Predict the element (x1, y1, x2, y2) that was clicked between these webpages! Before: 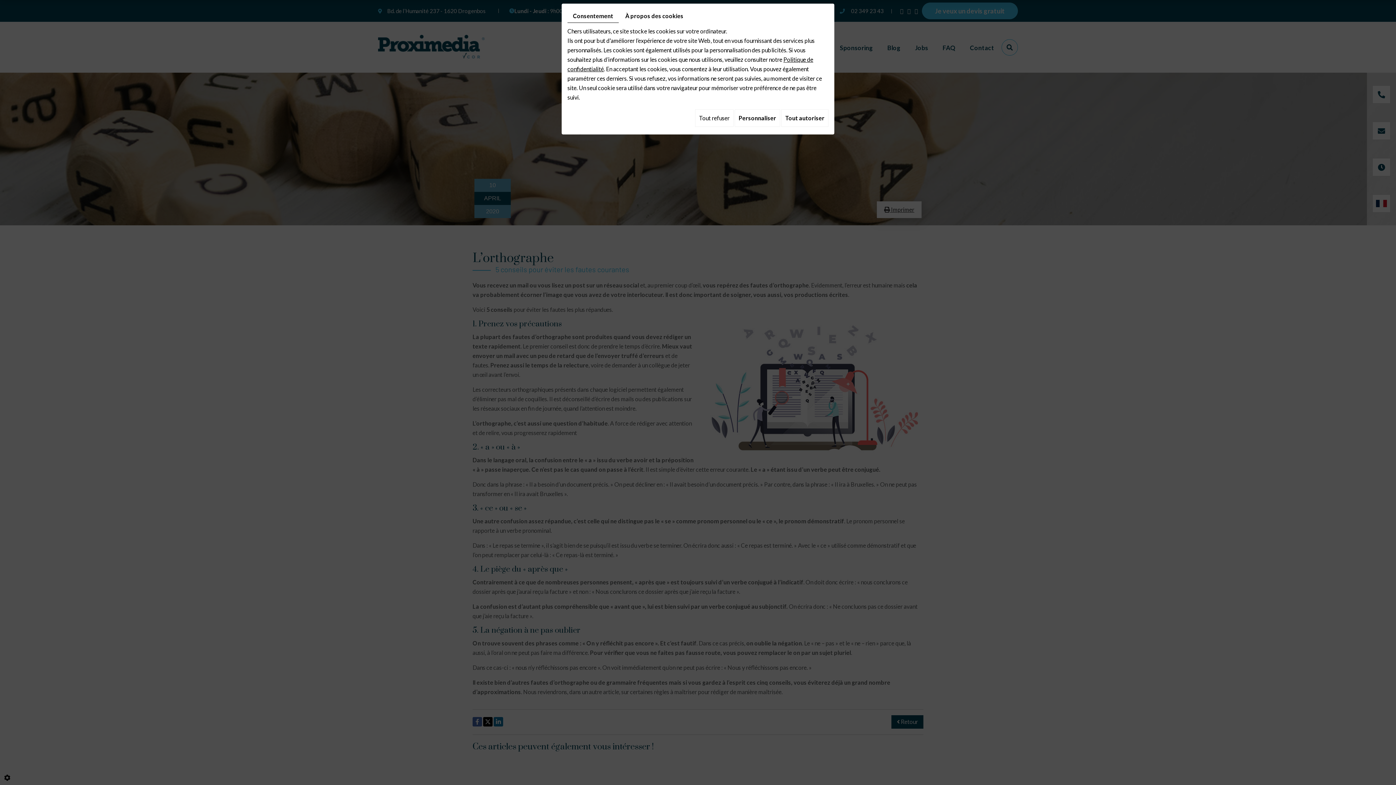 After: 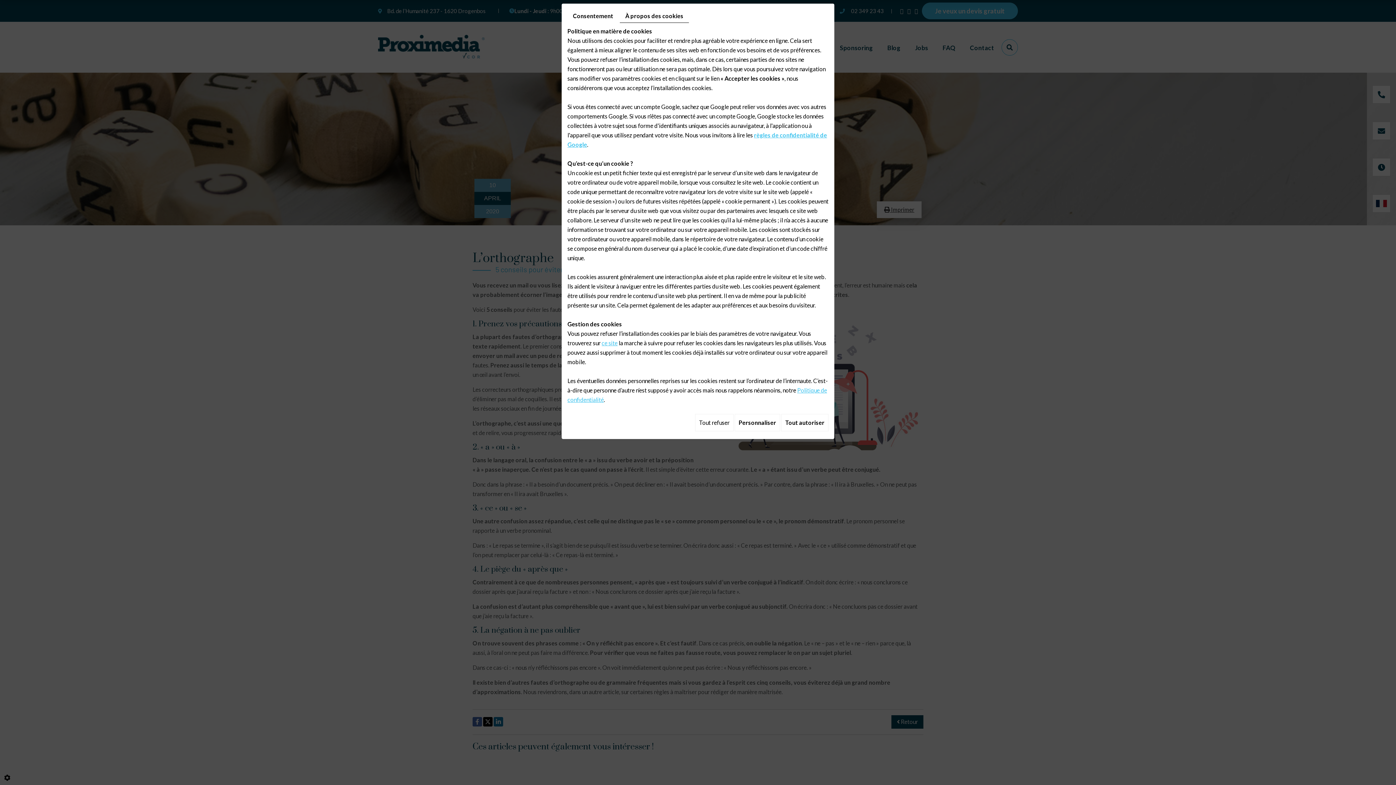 Action: label: À propos des cookies bbox: (620, 9, 689, 22)